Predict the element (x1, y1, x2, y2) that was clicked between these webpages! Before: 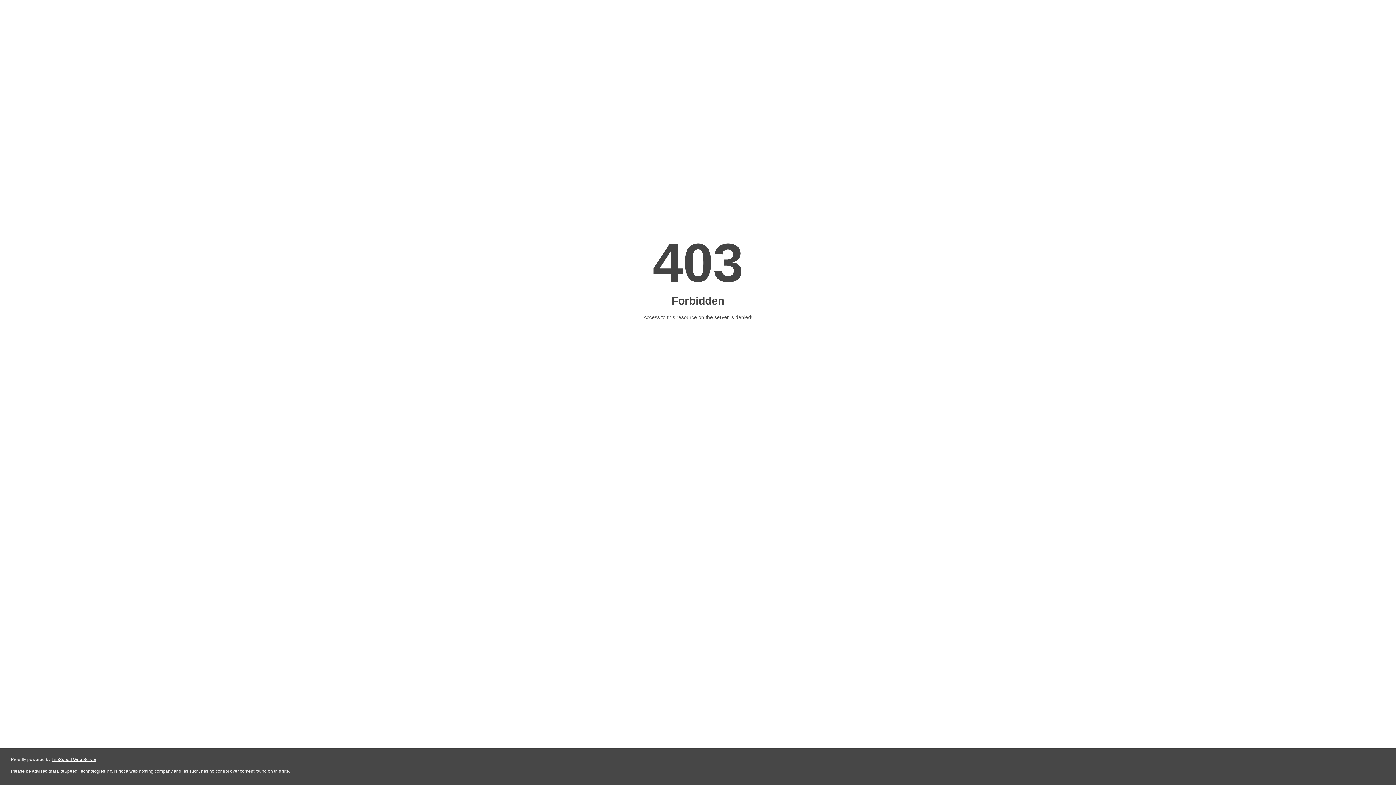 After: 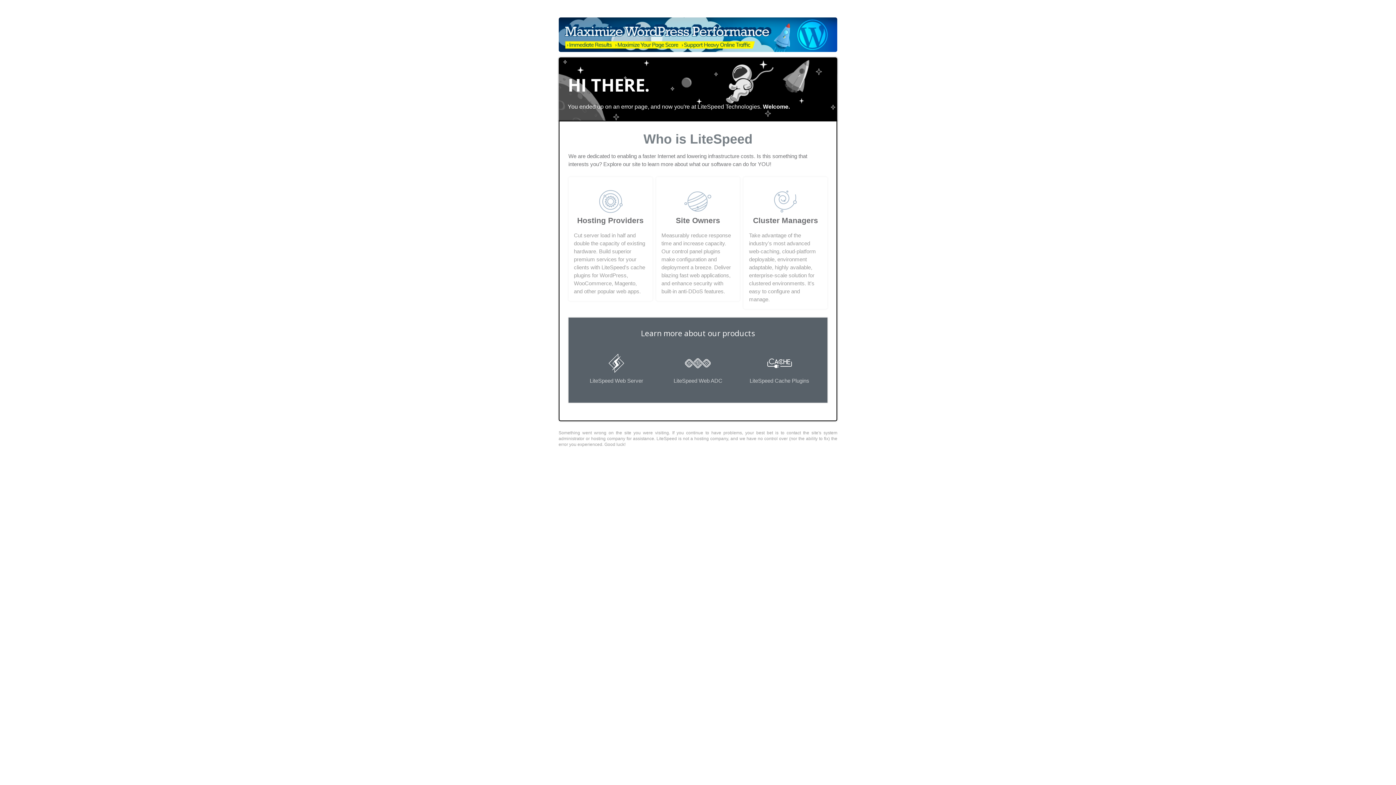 Action: label: LiteSpeed Web Server bbox: (51, 757, 96, 762)